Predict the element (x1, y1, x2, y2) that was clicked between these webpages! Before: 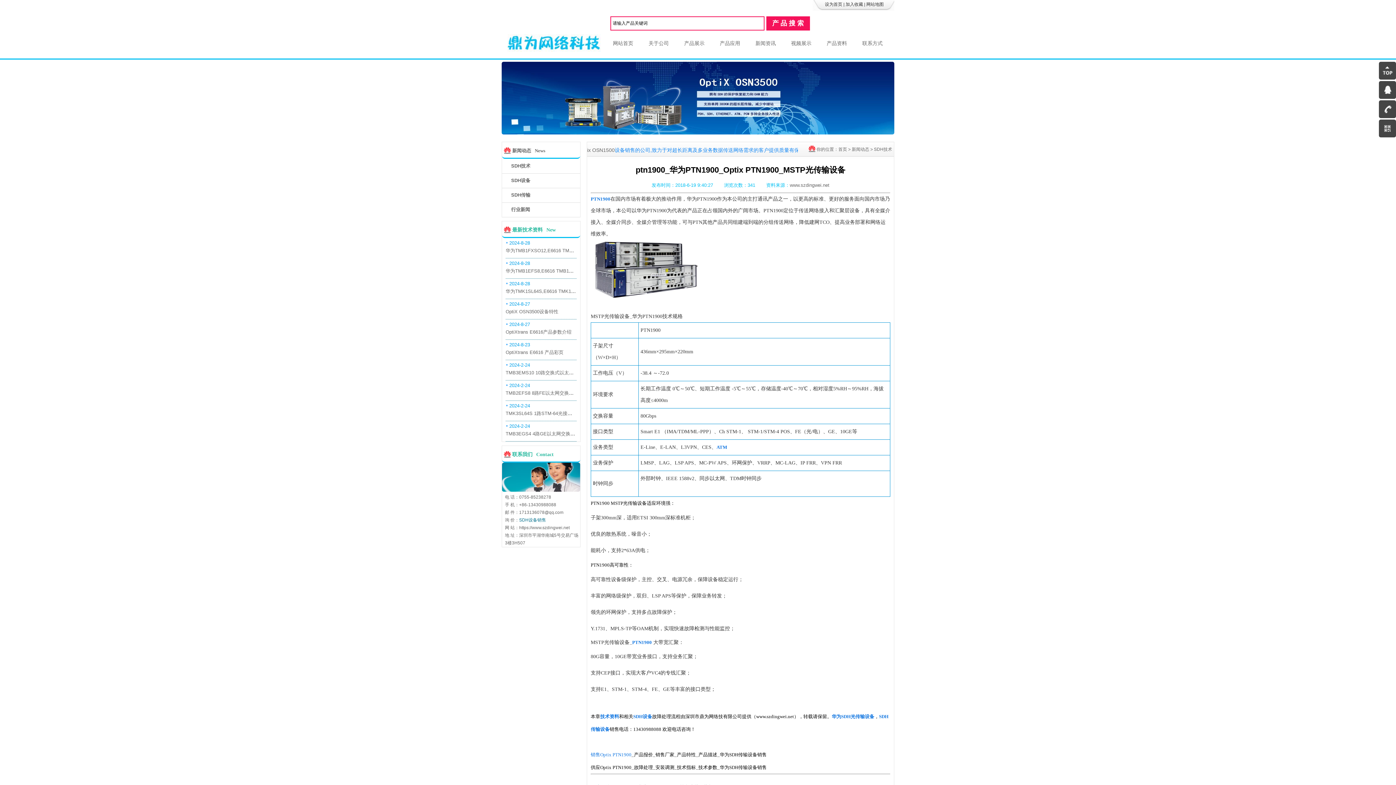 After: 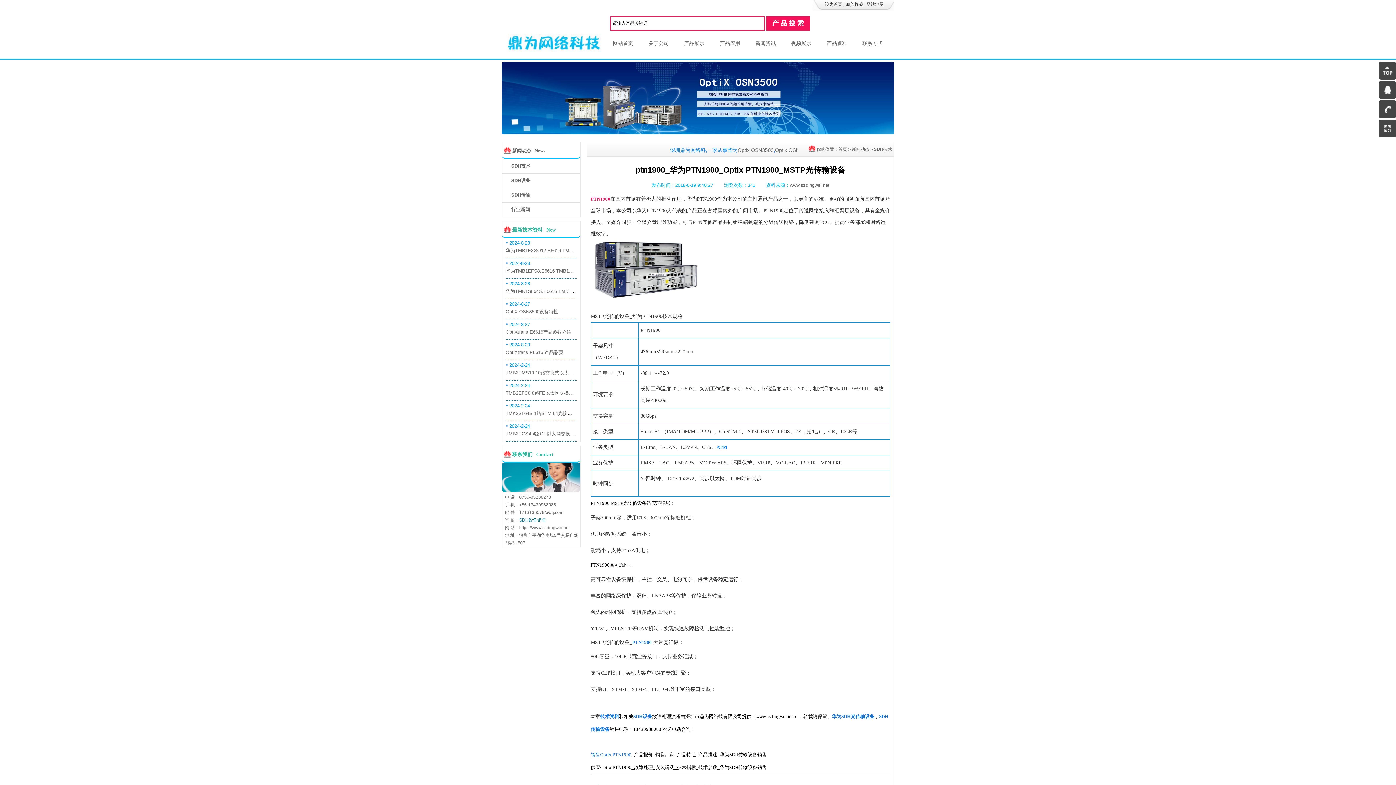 Action: label: PTN1900 bbox: (590, 196, 610, 201)